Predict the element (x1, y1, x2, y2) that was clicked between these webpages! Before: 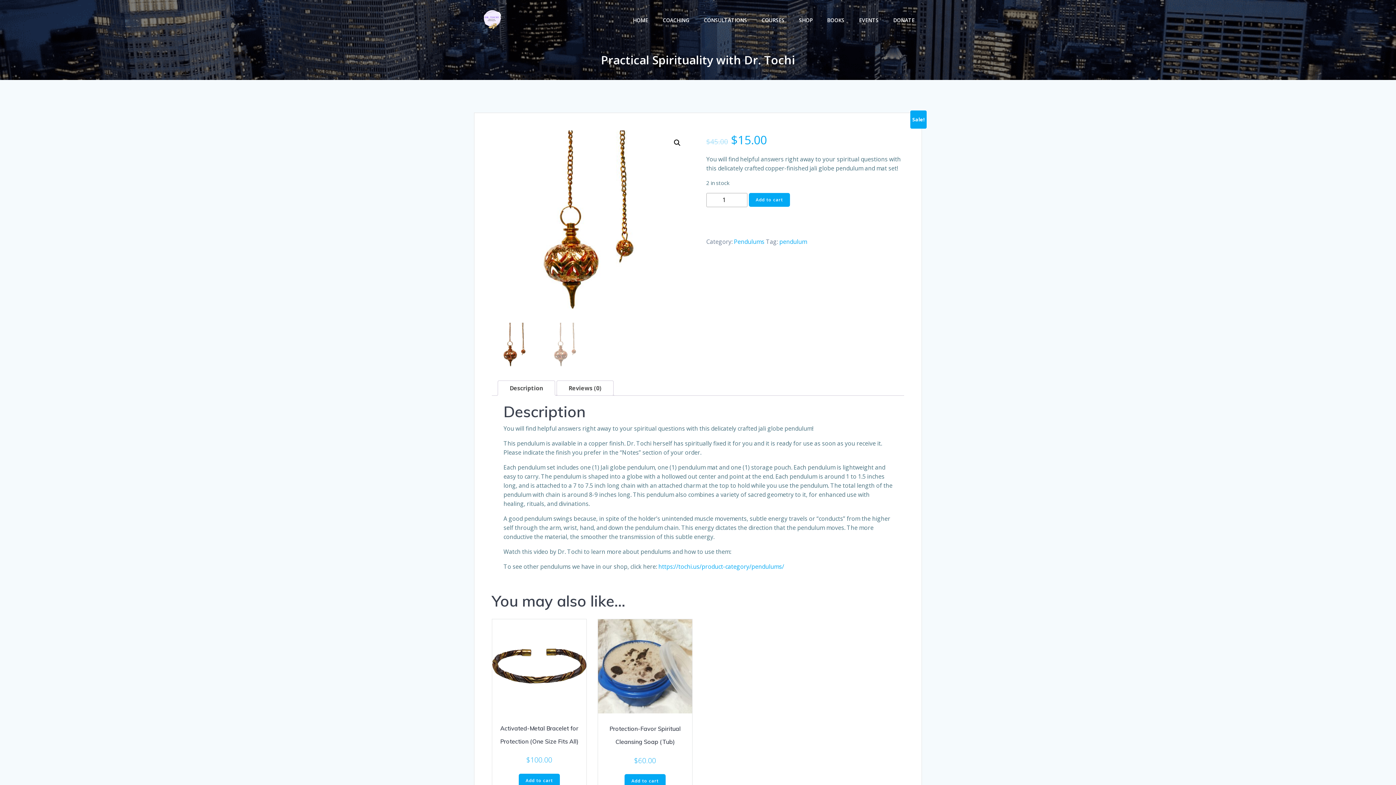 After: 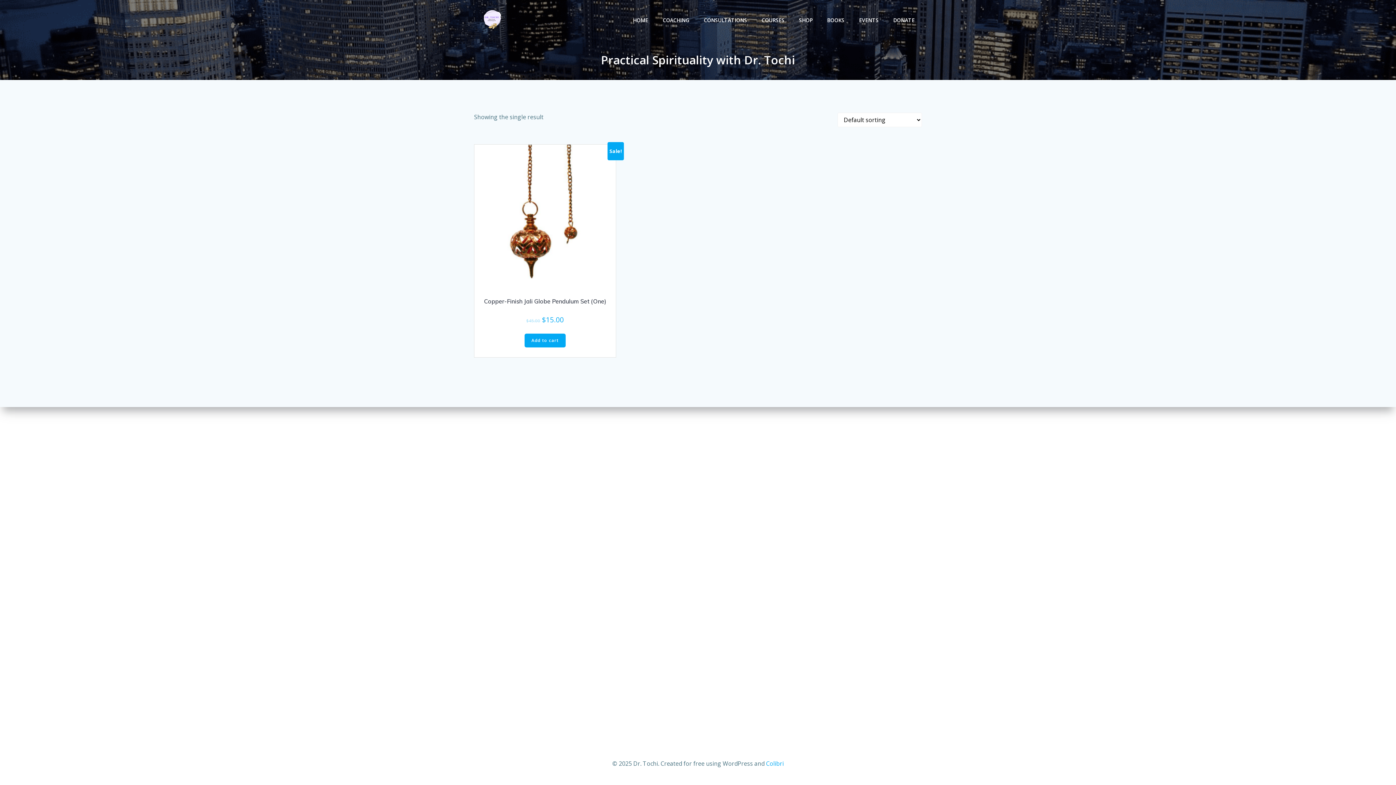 Action: bbox: (779, 237, 807, 245) label: pendulum